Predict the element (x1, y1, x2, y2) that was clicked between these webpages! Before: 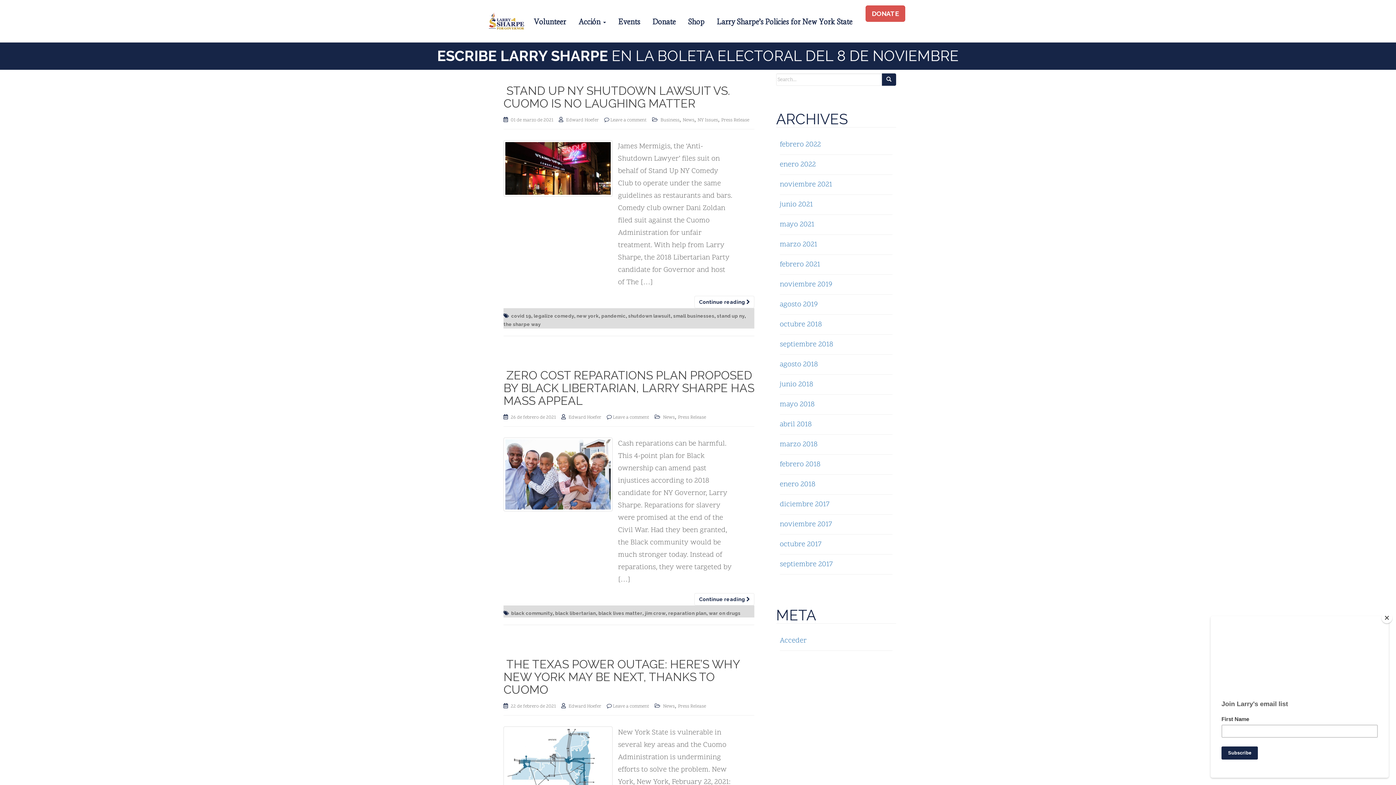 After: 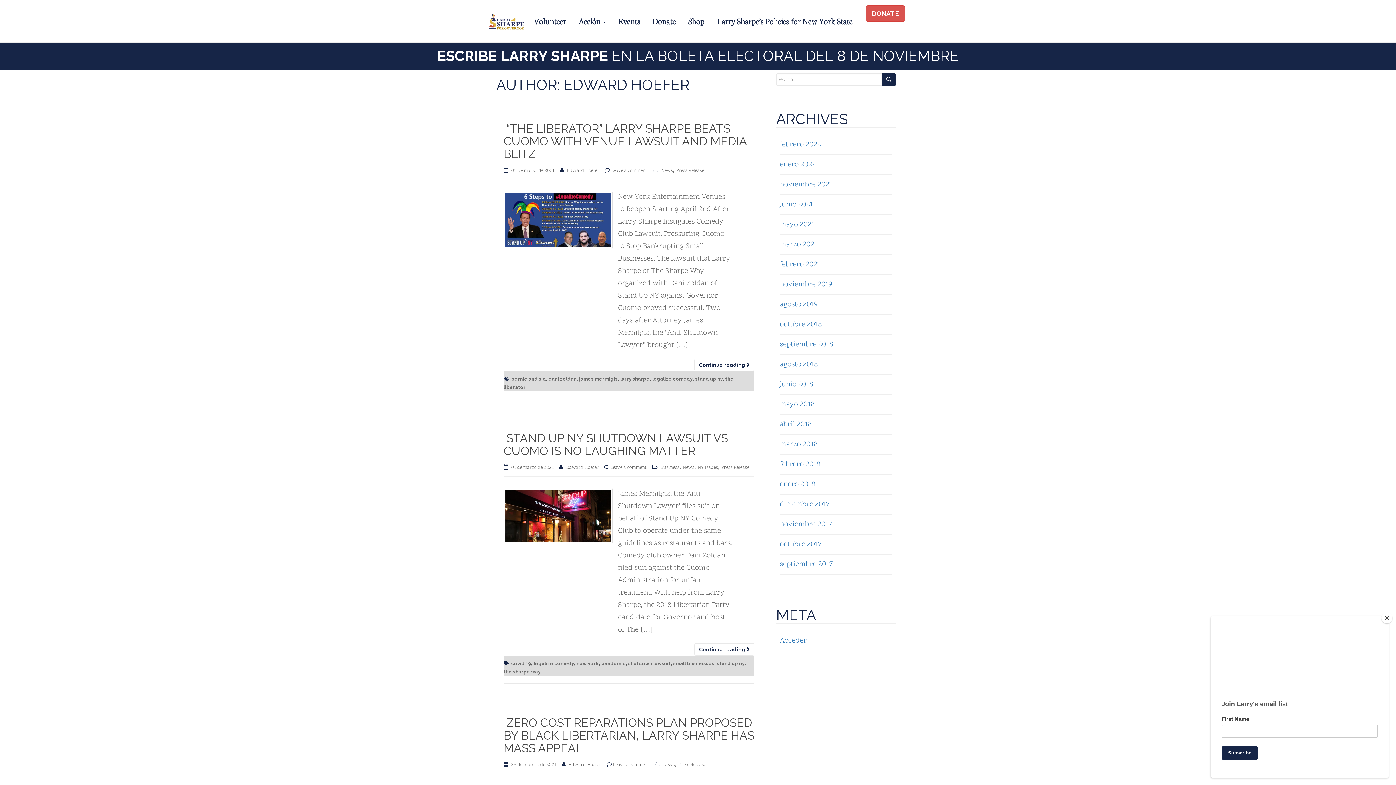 Action: label: Edward Hoefer bbox: (566, 117, 598, 123)